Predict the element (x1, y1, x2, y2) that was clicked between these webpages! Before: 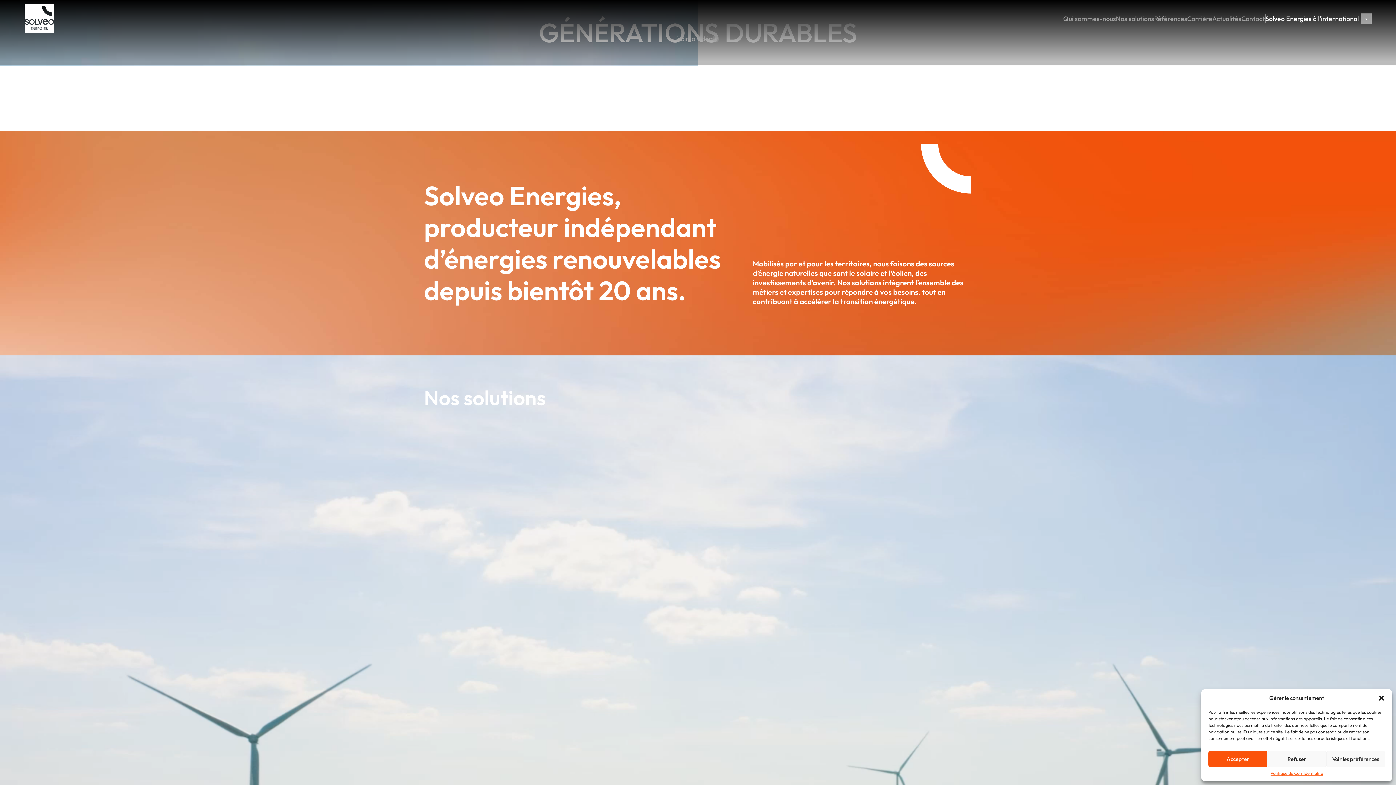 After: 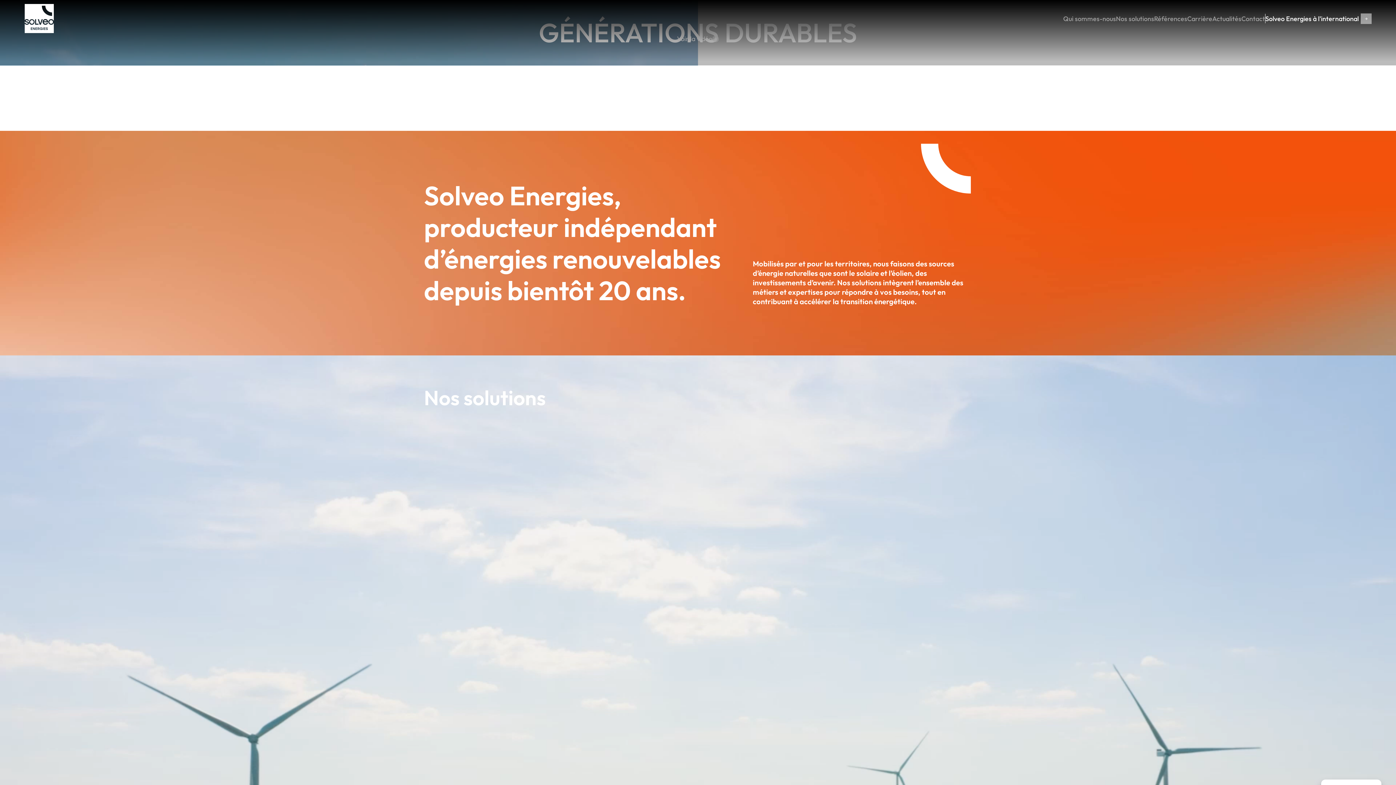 Action: label: Refuser bbox: (1267, 751, 1326, 767)